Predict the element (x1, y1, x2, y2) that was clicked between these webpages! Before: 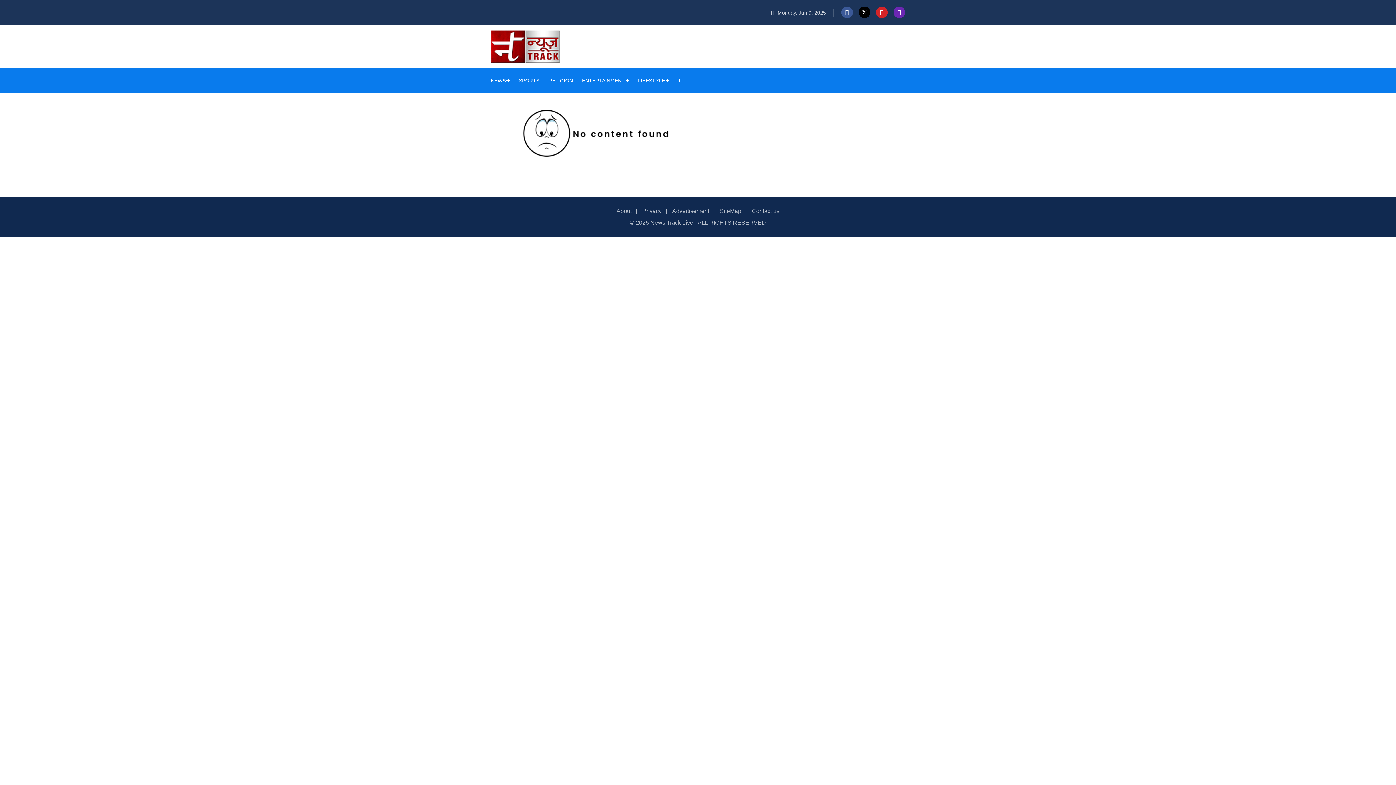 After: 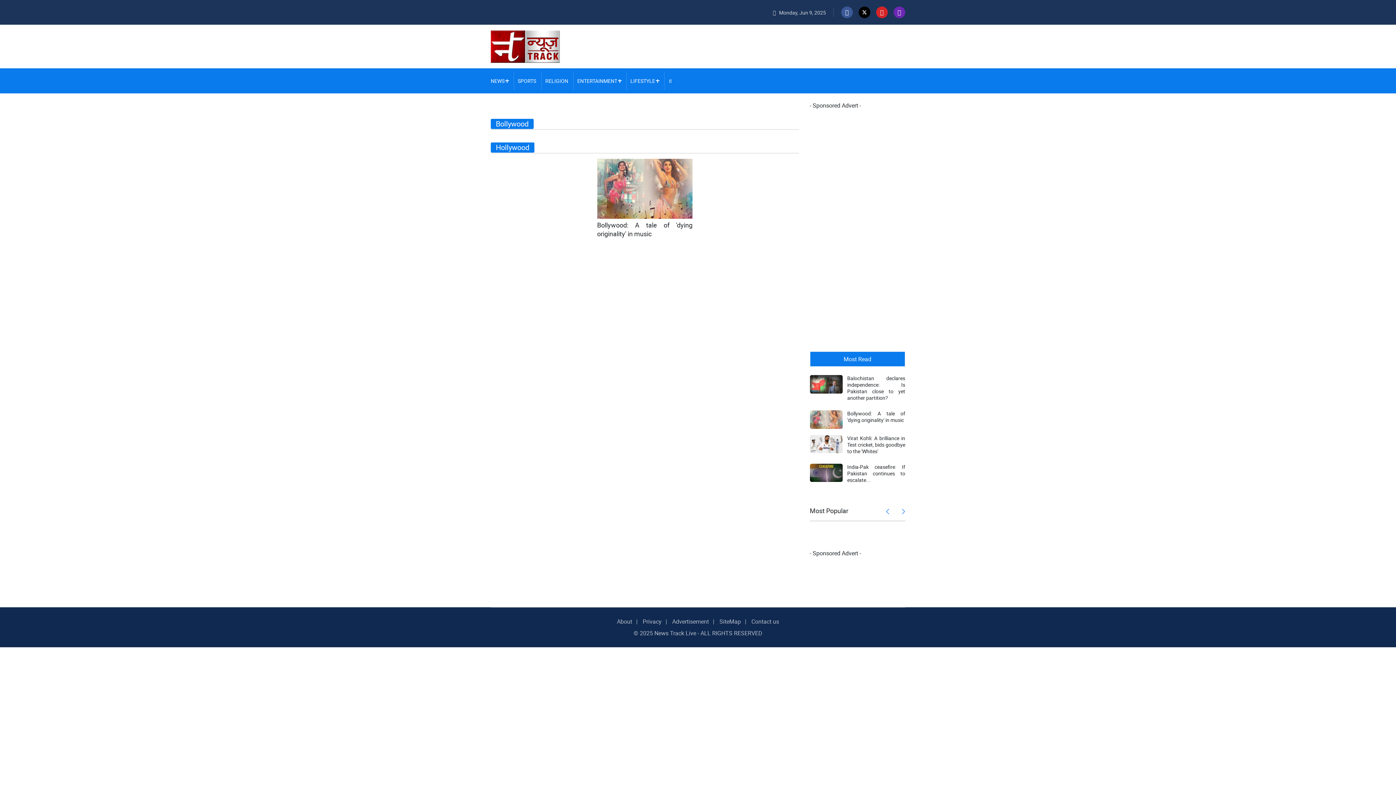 Action: bbox: (582, 77, 625, 83) label: ENTERTAINMENT